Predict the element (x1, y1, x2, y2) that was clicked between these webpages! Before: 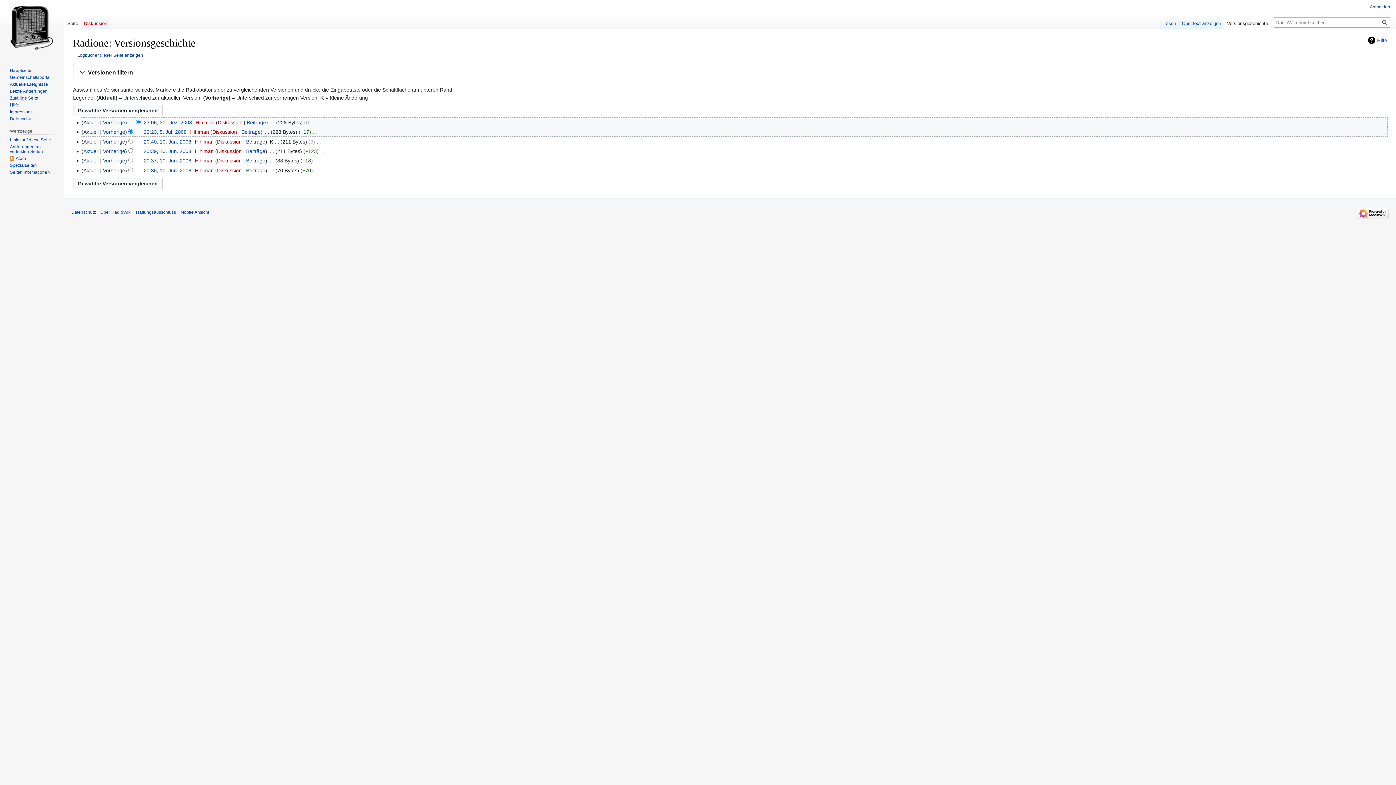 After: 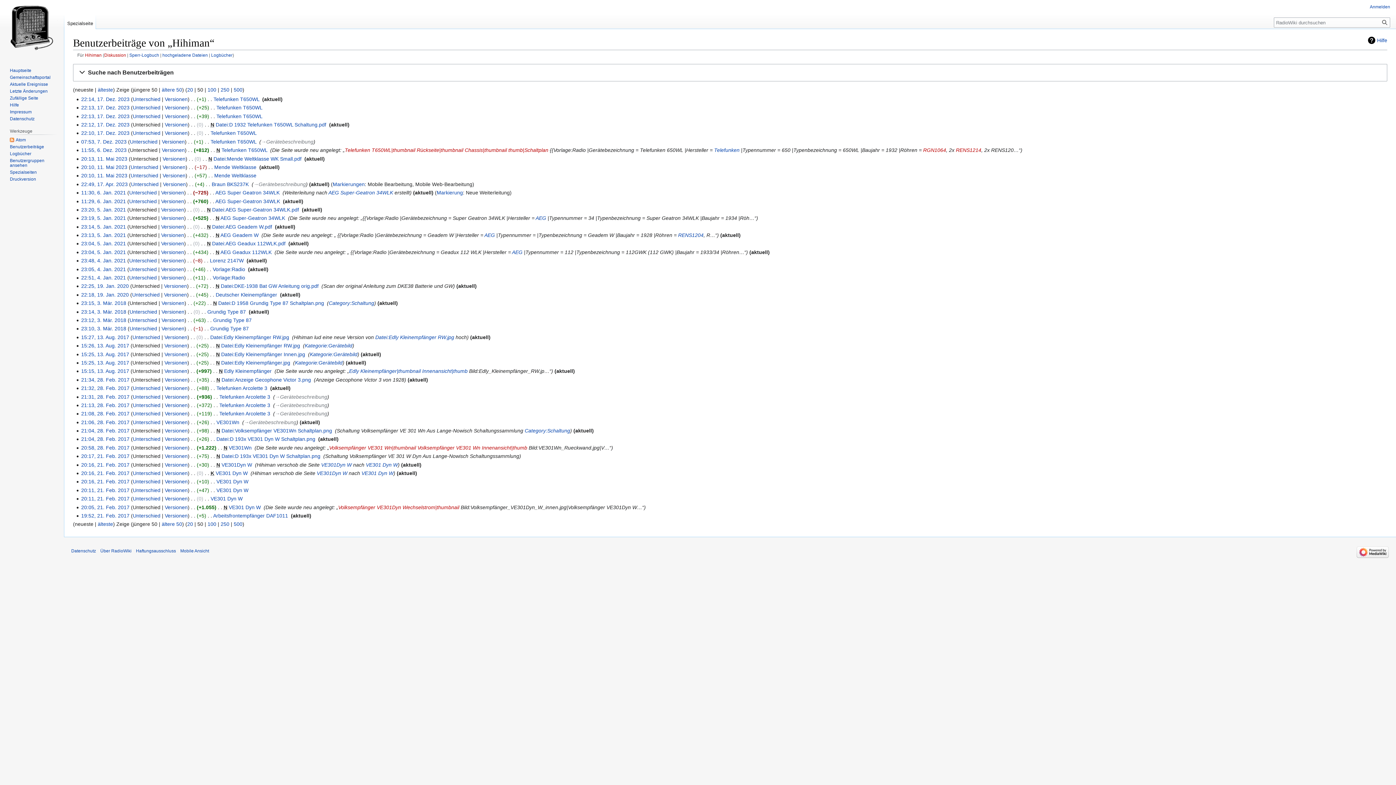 Action: bbox: (246, 148, 265, 154) label: Beiträge